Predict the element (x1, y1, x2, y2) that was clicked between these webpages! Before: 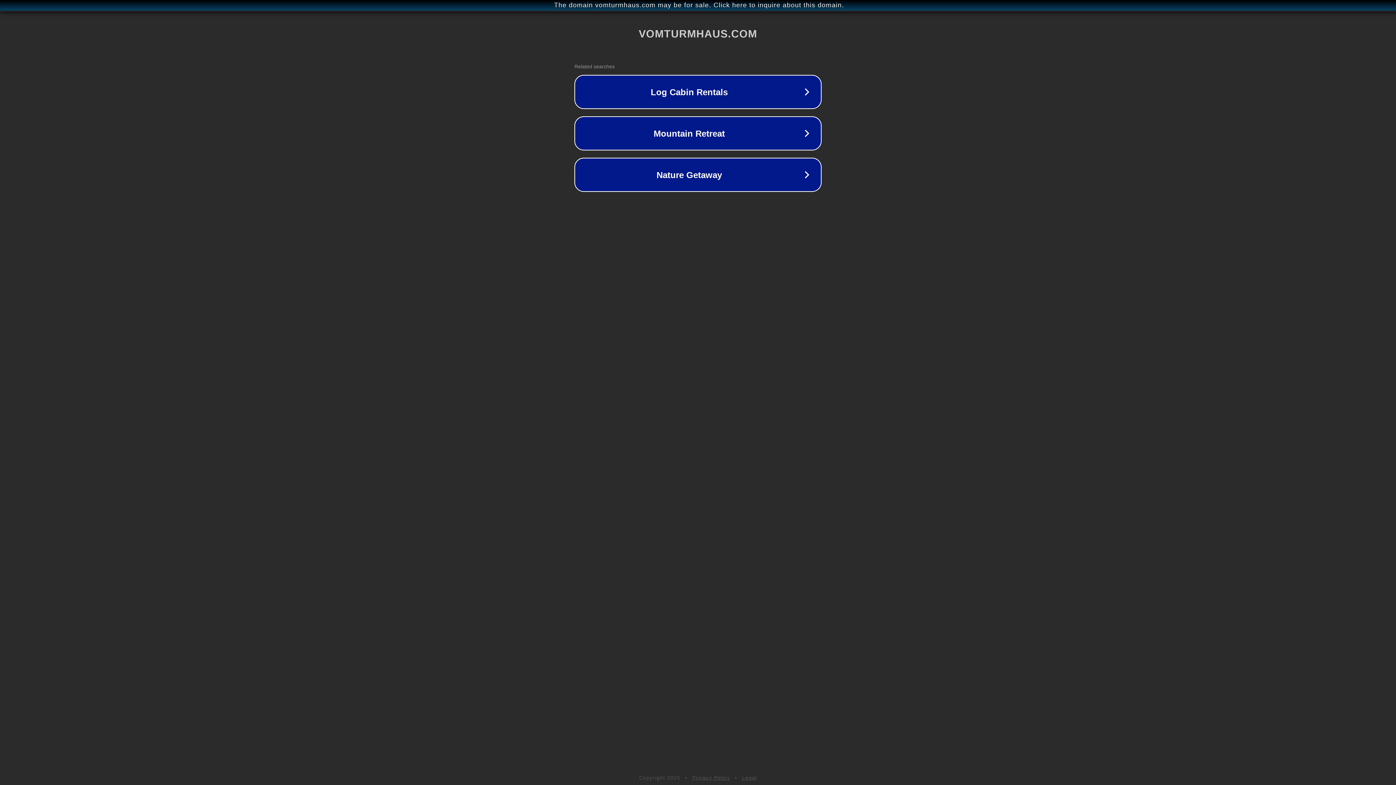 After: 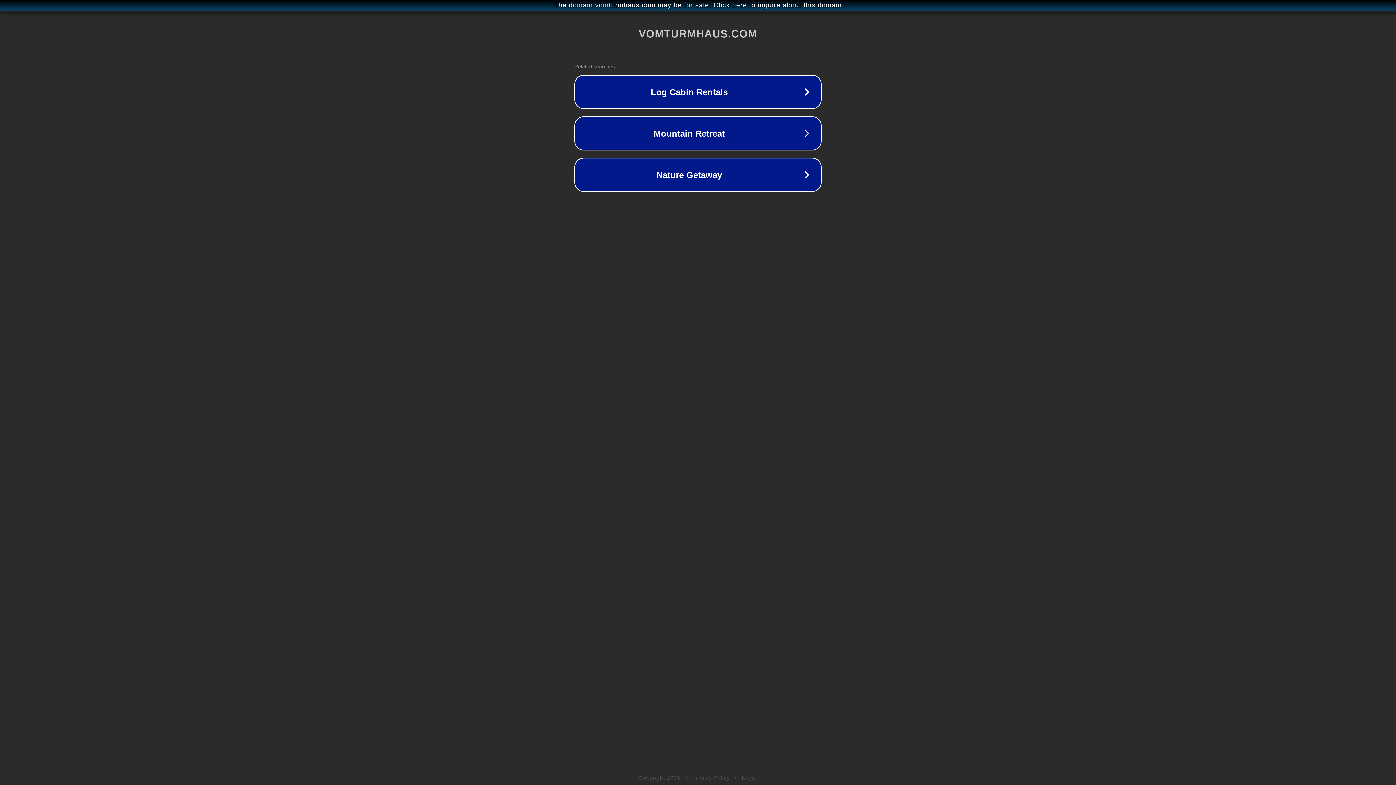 Action: bbox: (692, 775, 730, 781) label: Privacy Policy